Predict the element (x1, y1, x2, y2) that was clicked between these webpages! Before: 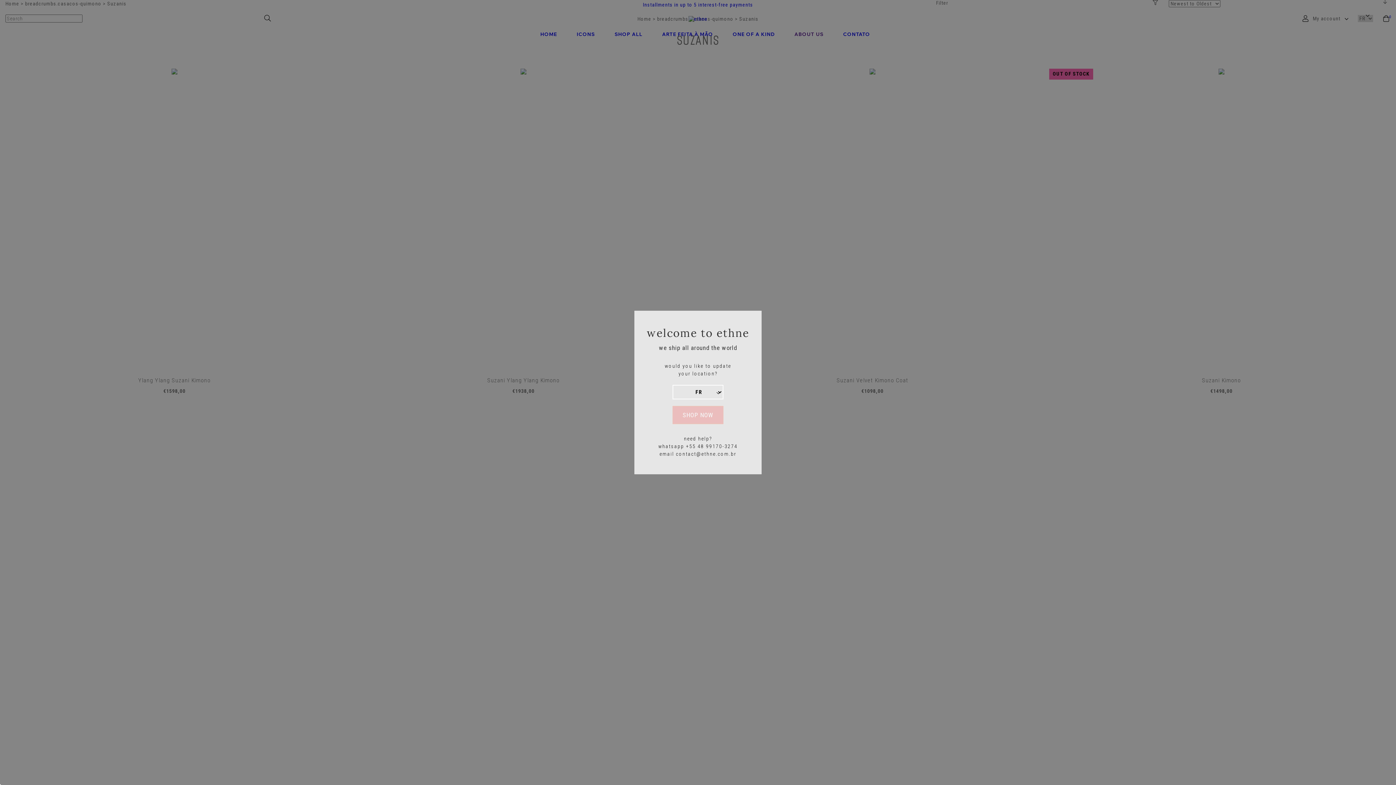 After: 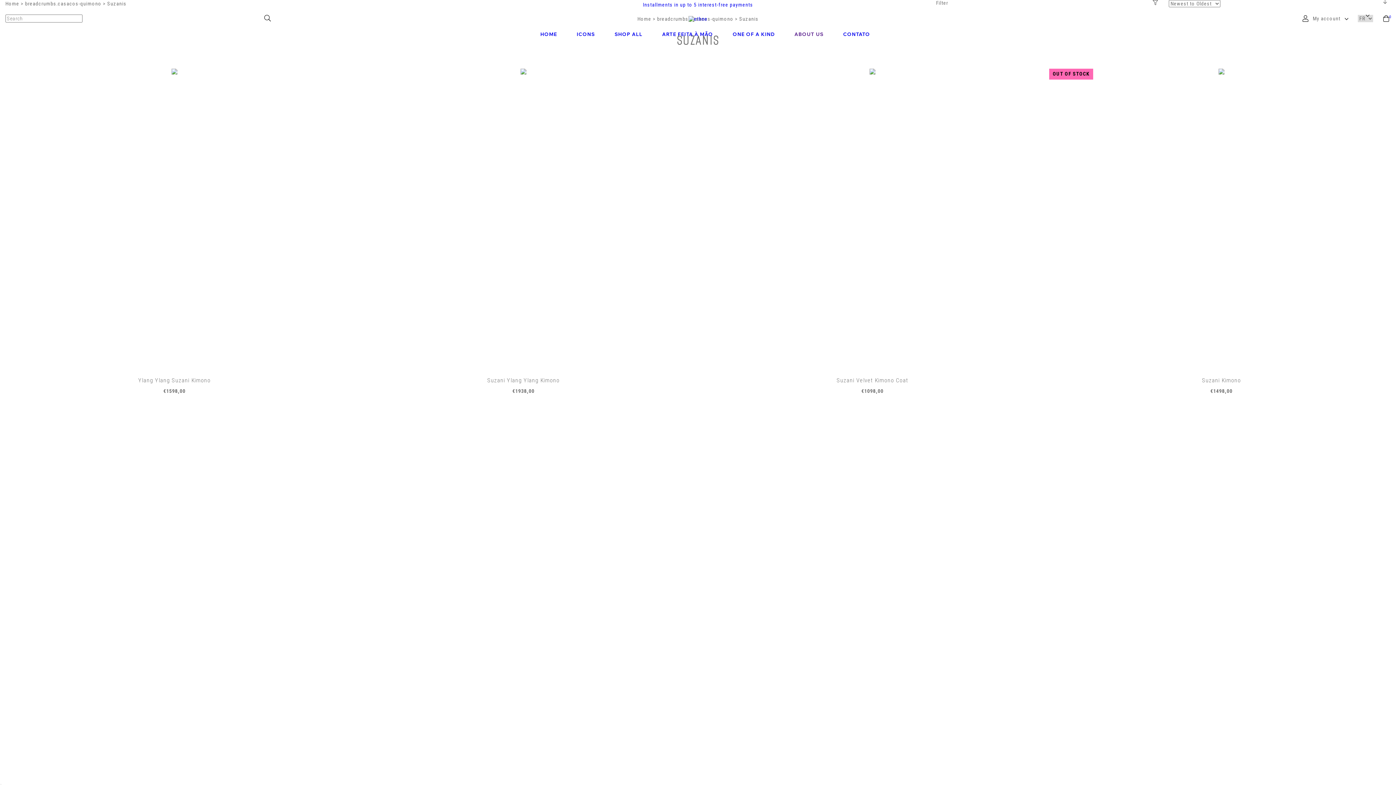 Action: label: SHOP NOW bbox: (672, 406, 723, 424)